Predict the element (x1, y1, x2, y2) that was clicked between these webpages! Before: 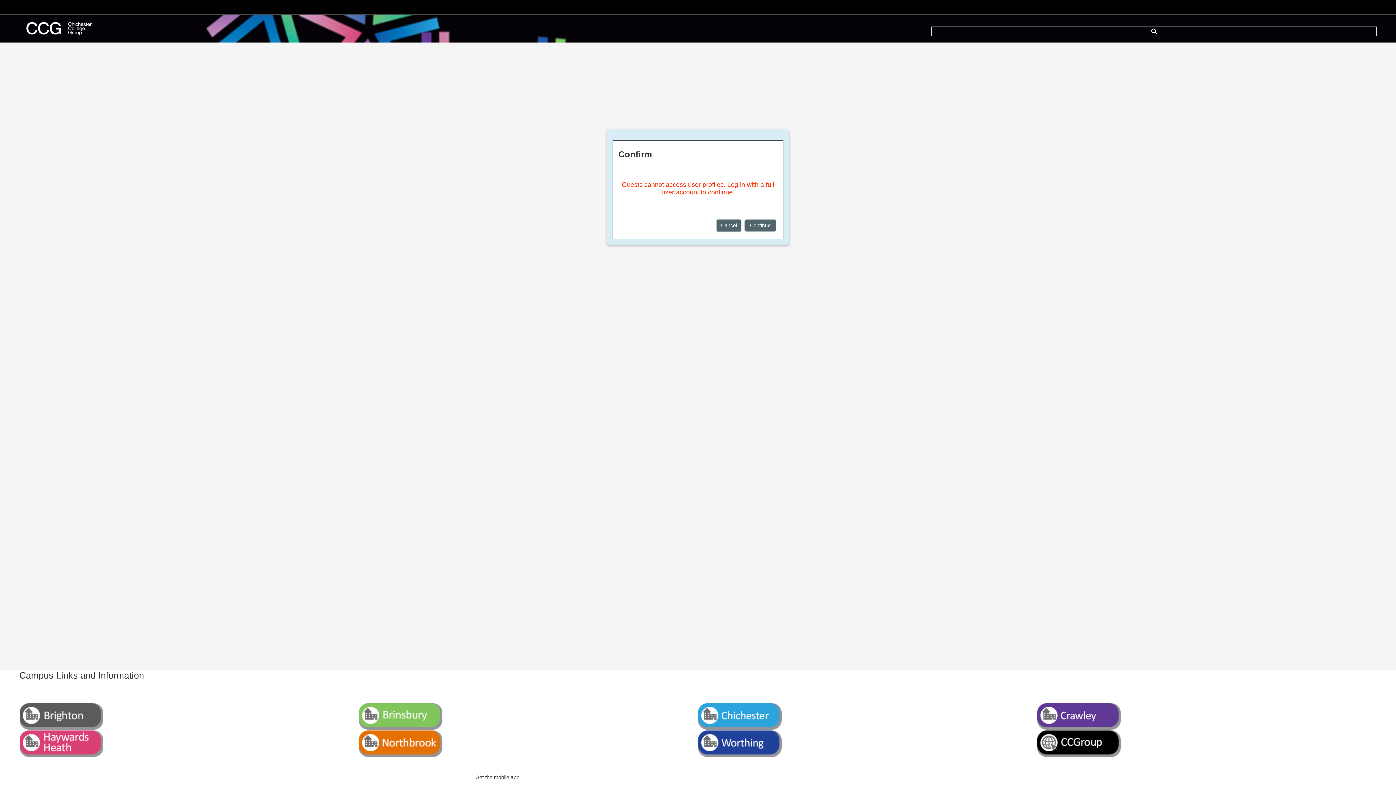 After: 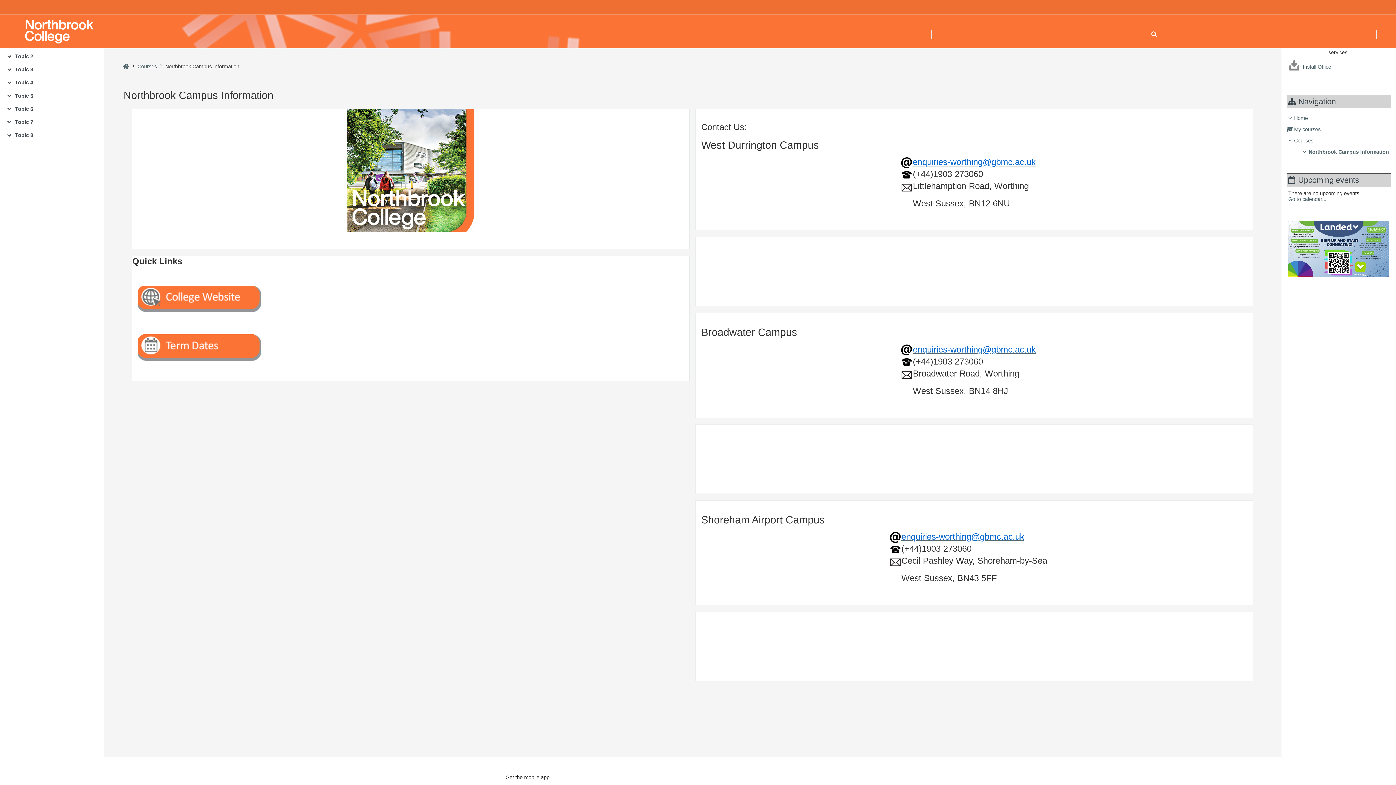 Action: bbox: (359, 740, 442, 746)